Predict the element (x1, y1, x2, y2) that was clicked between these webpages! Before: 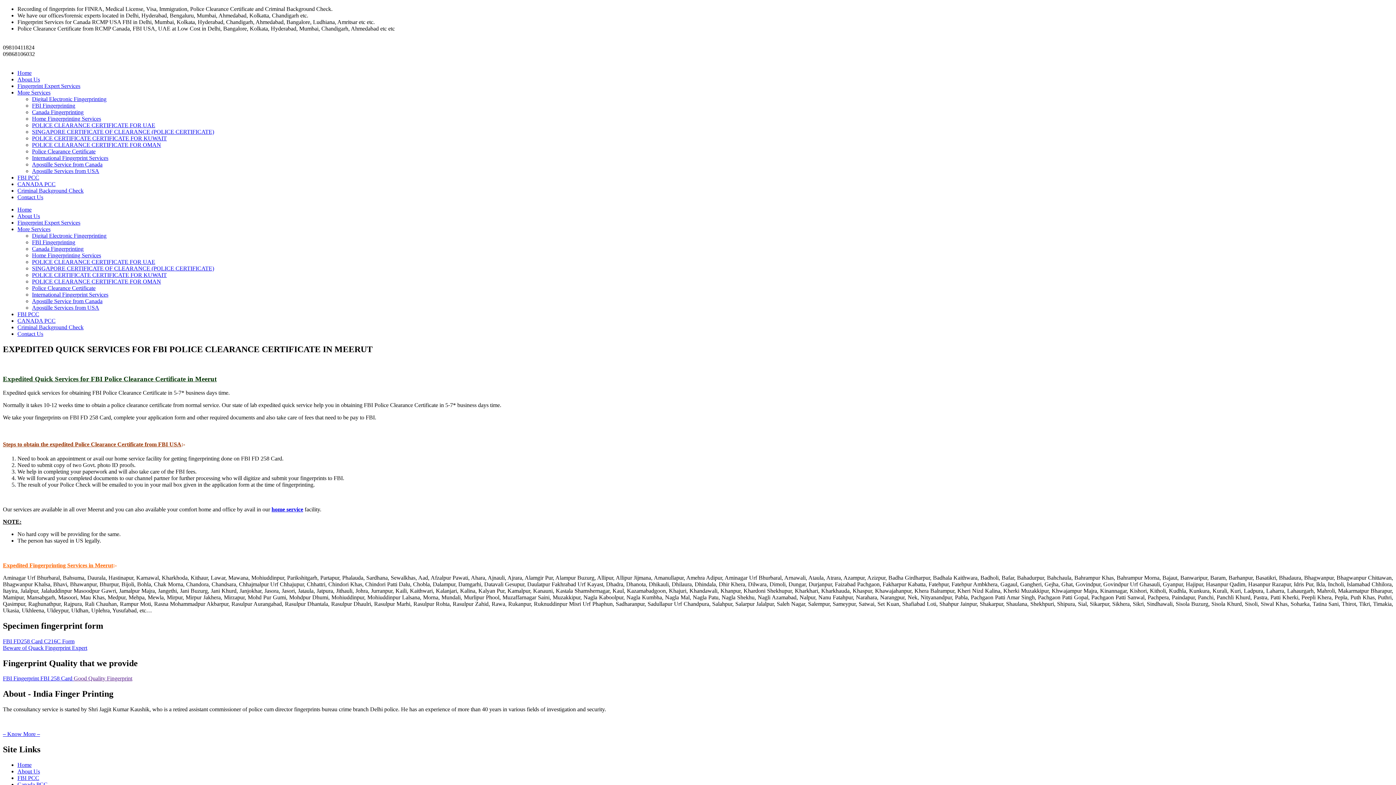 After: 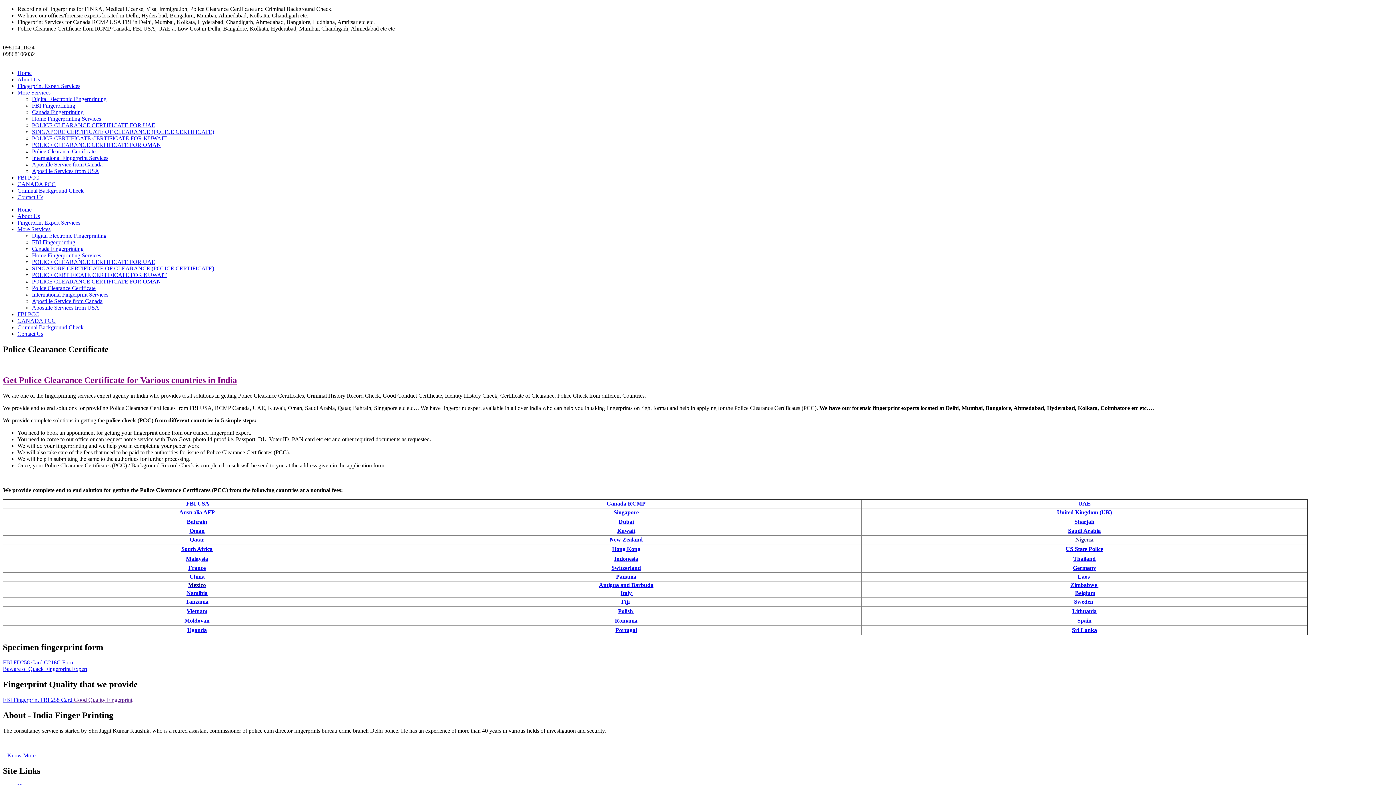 Action: label: Police Clearance Certificate bbox: (32, 285, 95, 291)